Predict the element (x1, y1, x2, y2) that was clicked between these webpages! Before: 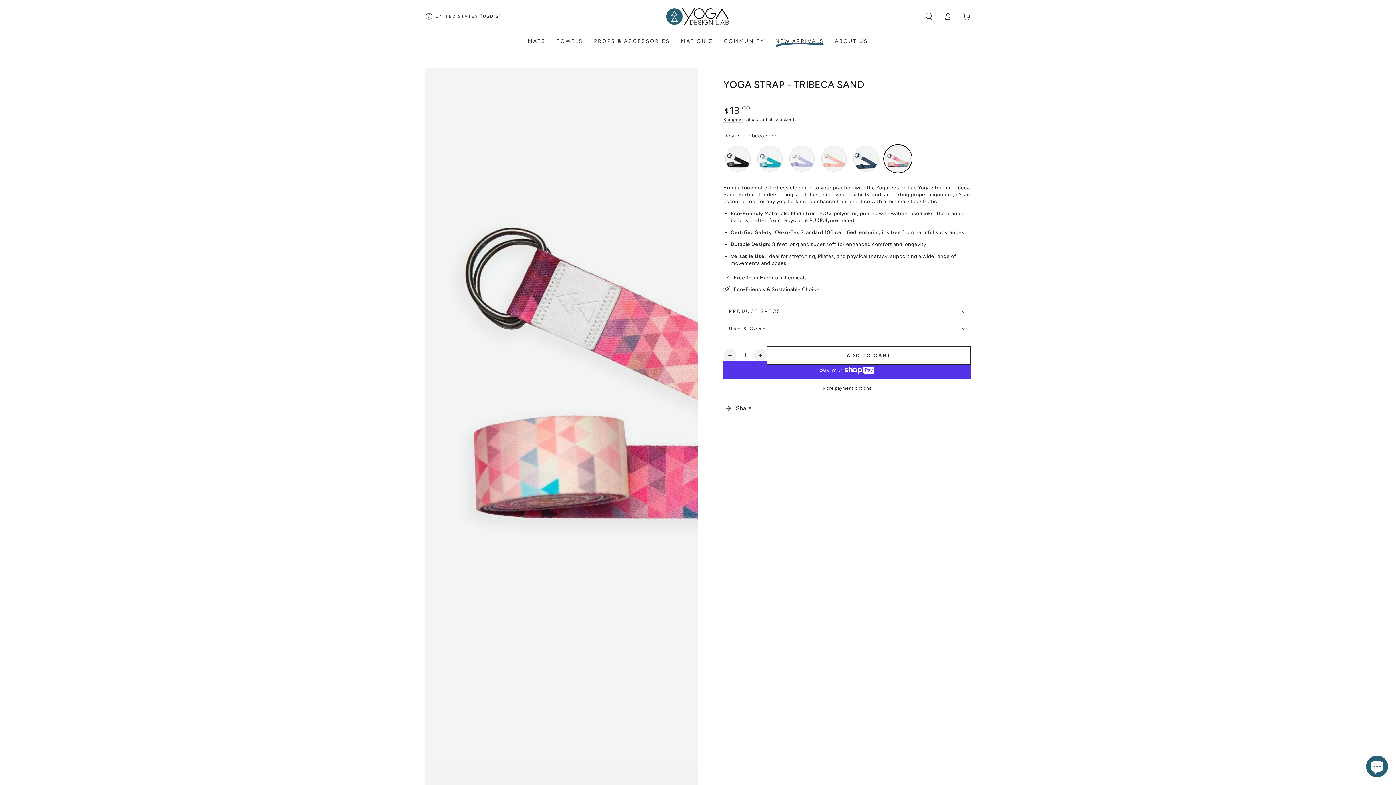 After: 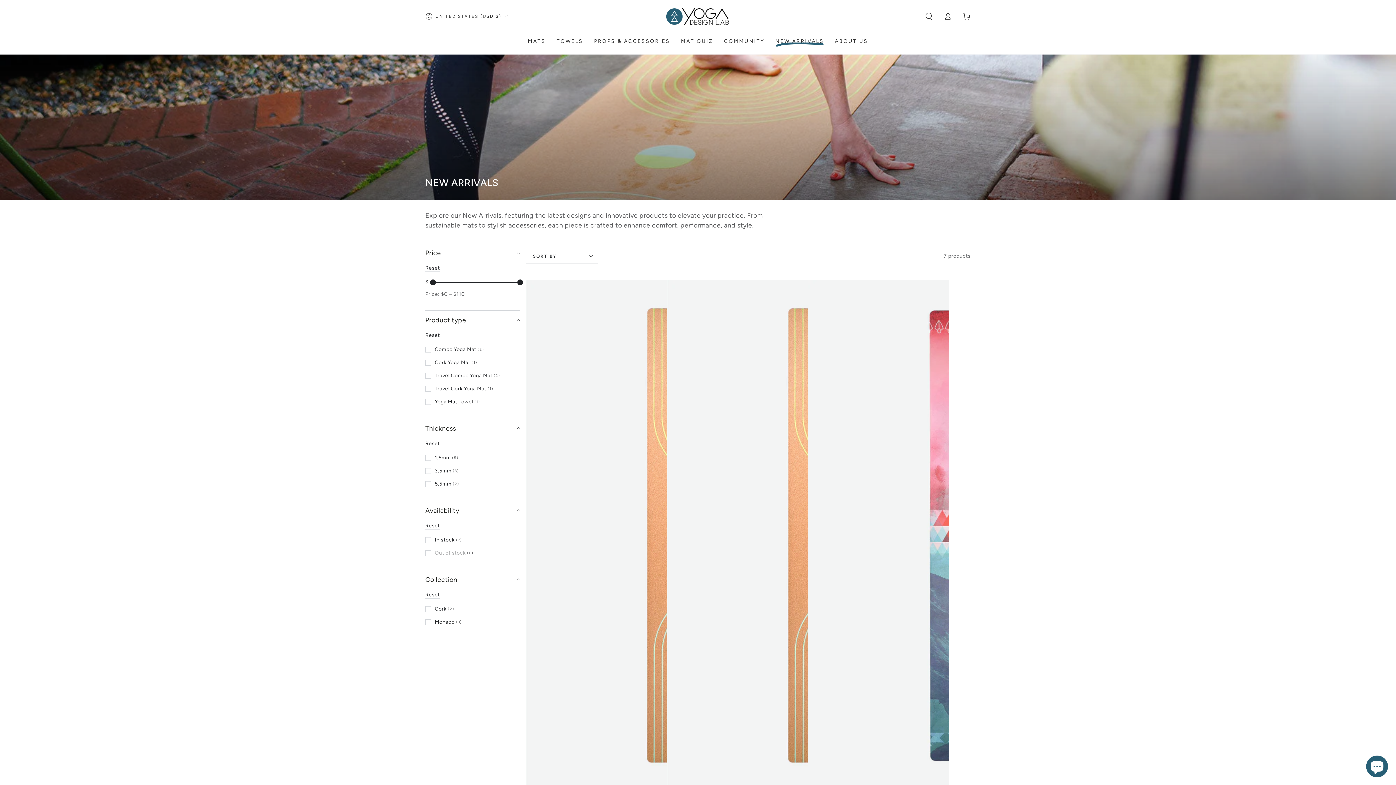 Action: label: NEW ARRIVALS bbox: (770, 32, 829, 50)